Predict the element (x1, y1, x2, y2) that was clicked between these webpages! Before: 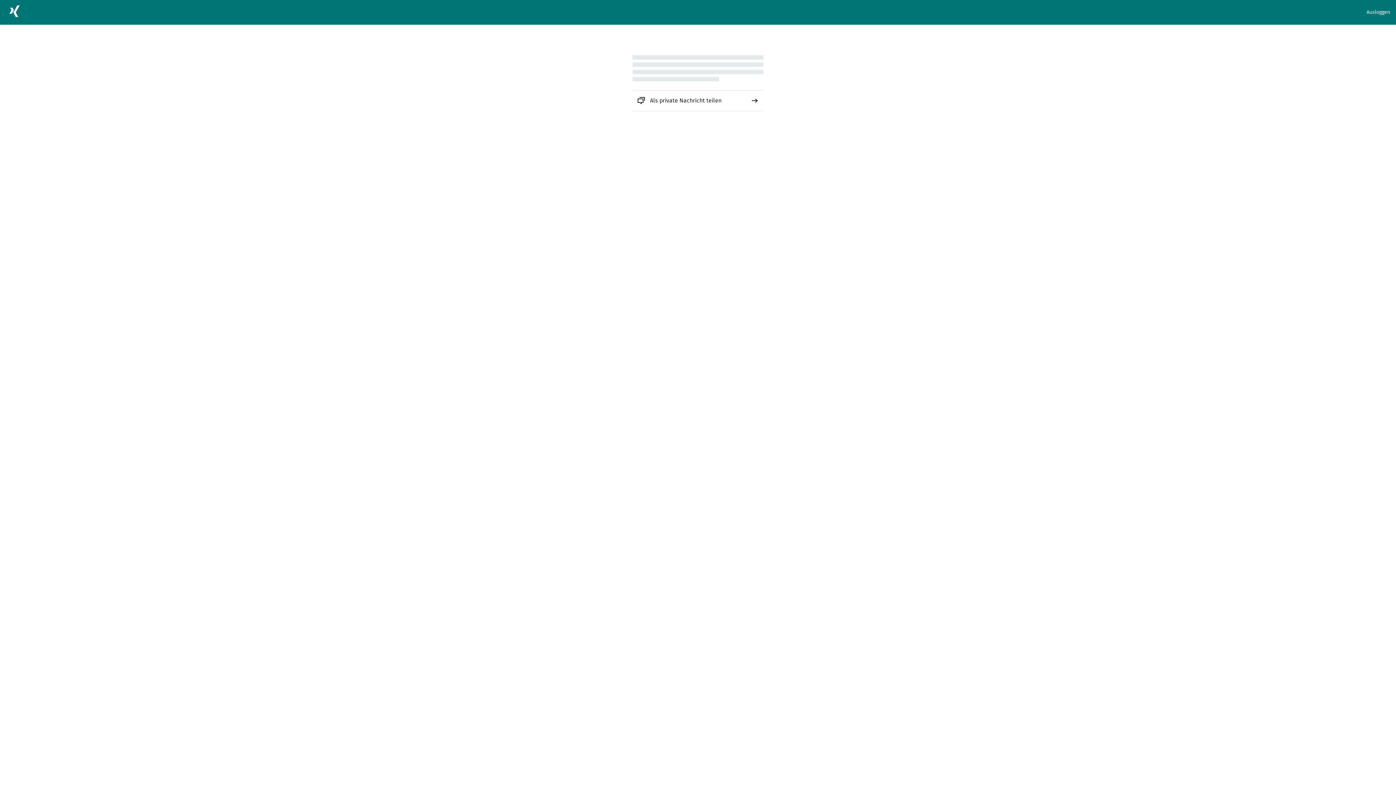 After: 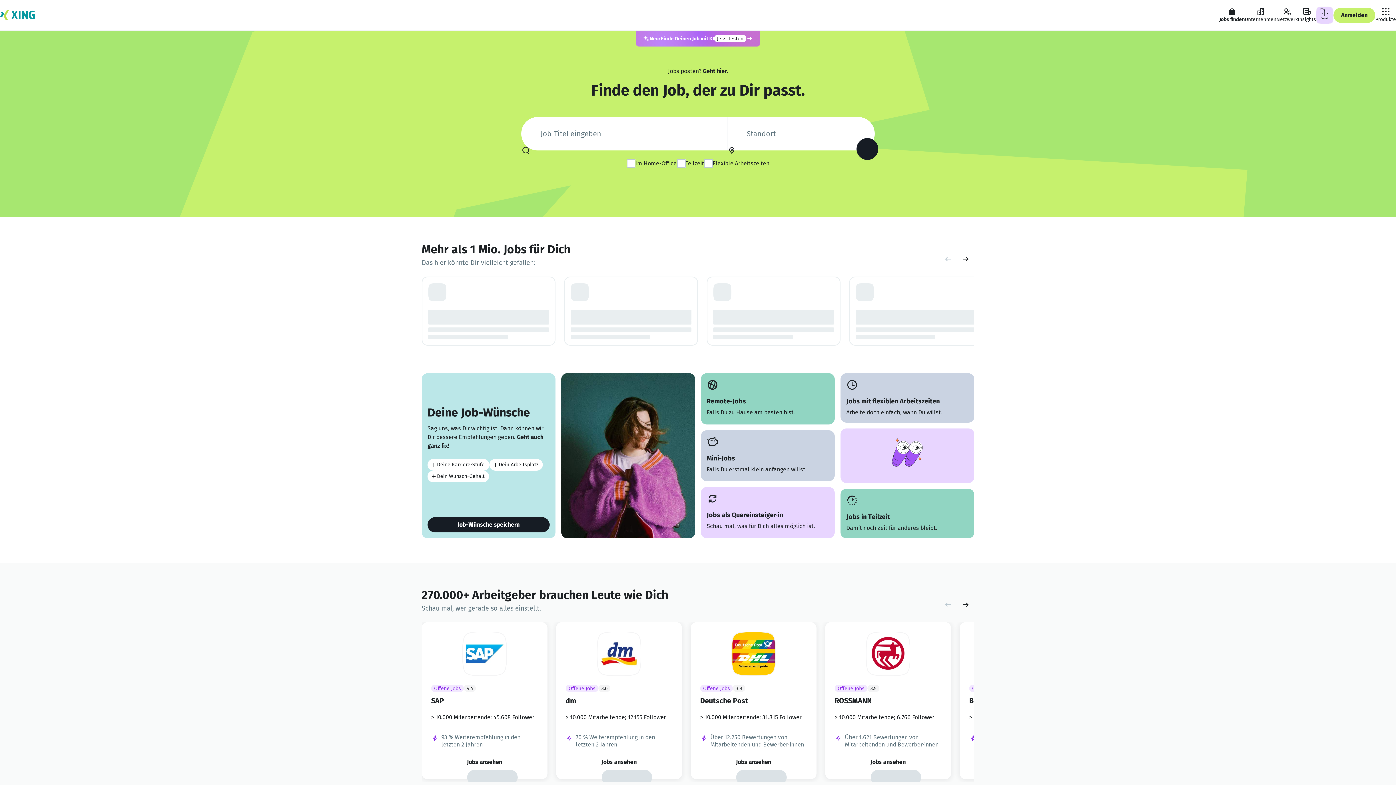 Action: bbox: (5, 2, 23, 22)